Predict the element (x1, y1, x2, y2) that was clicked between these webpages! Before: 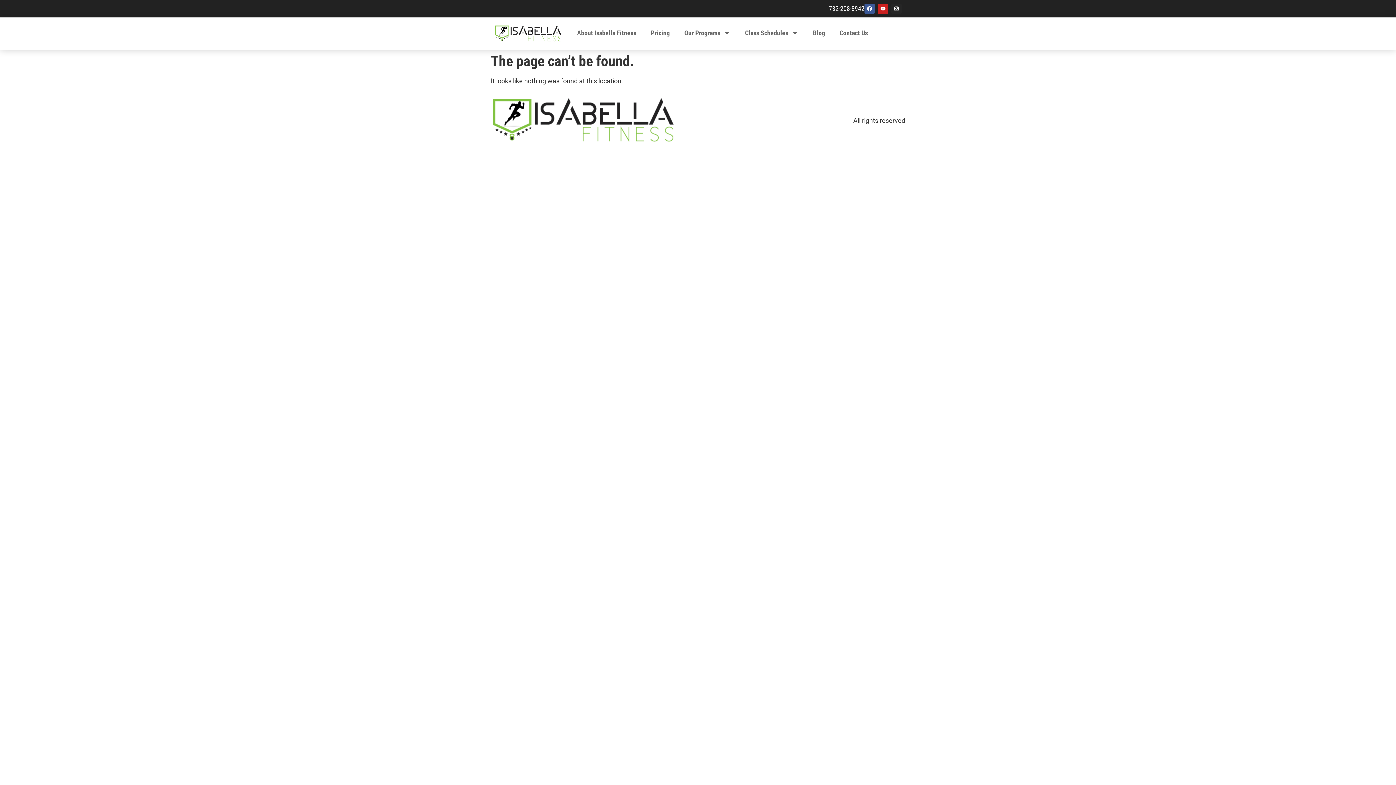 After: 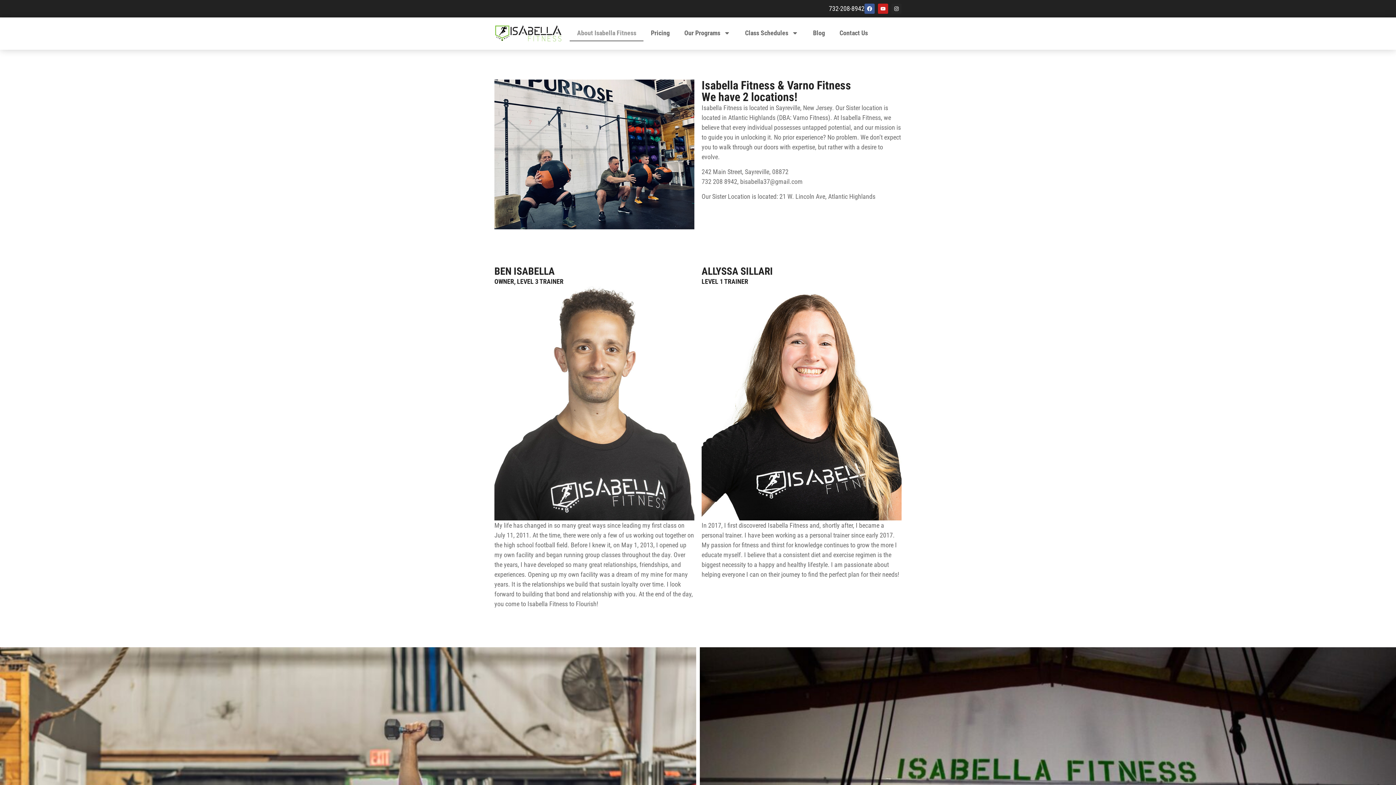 Action: bbox: (569, 24, 643, 41) label: About Isabella Fitness